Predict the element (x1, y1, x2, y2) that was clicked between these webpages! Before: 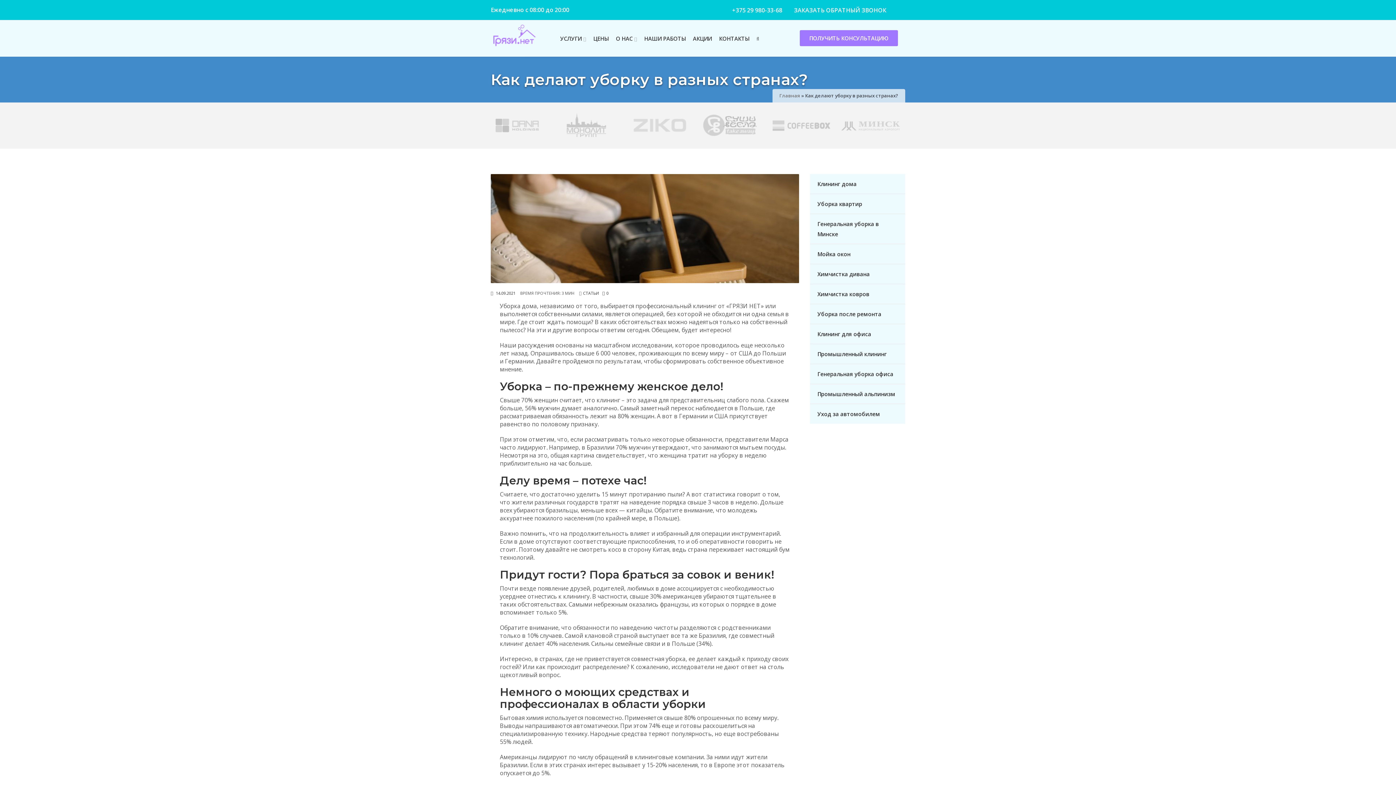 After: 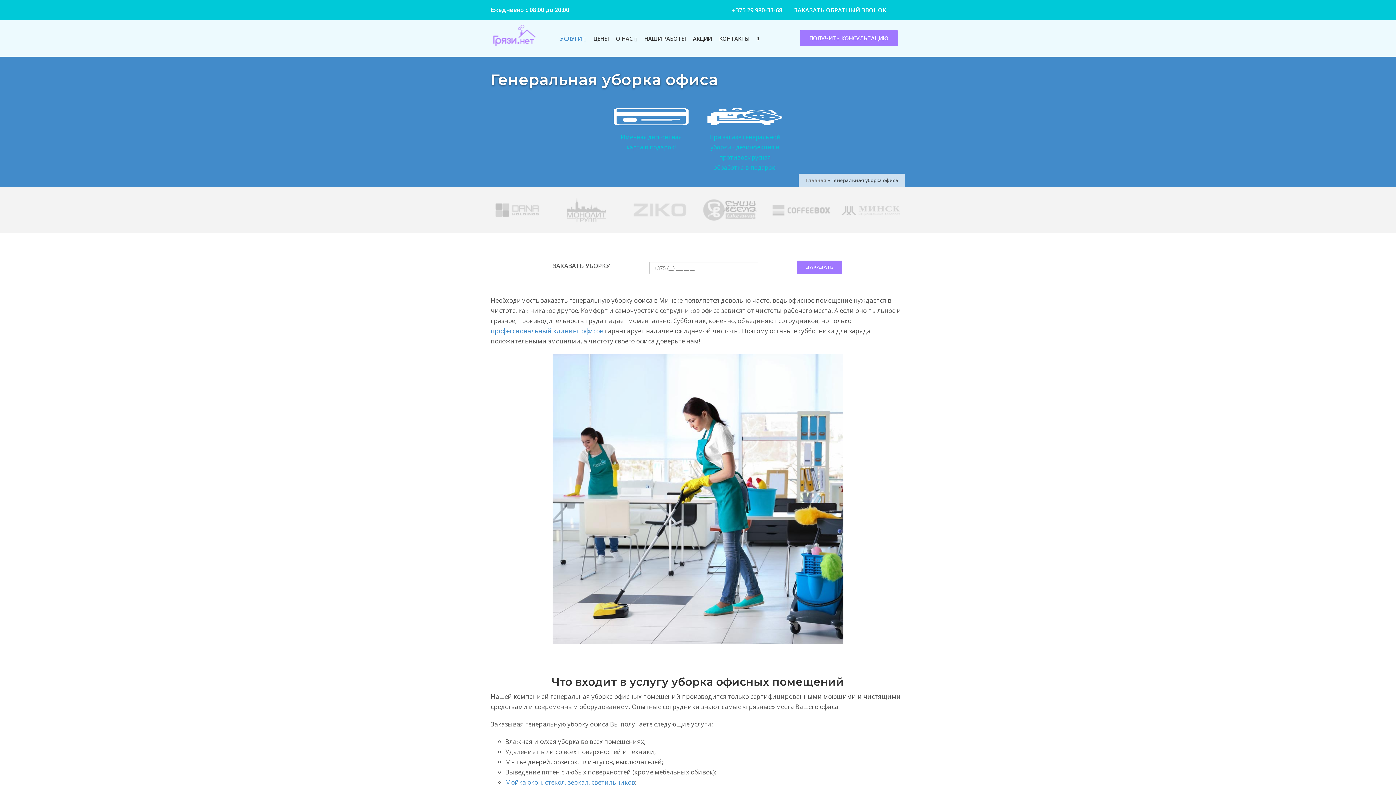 Action: label: Генеральная уборка офиса bbox: (810, 364, 905, 384)